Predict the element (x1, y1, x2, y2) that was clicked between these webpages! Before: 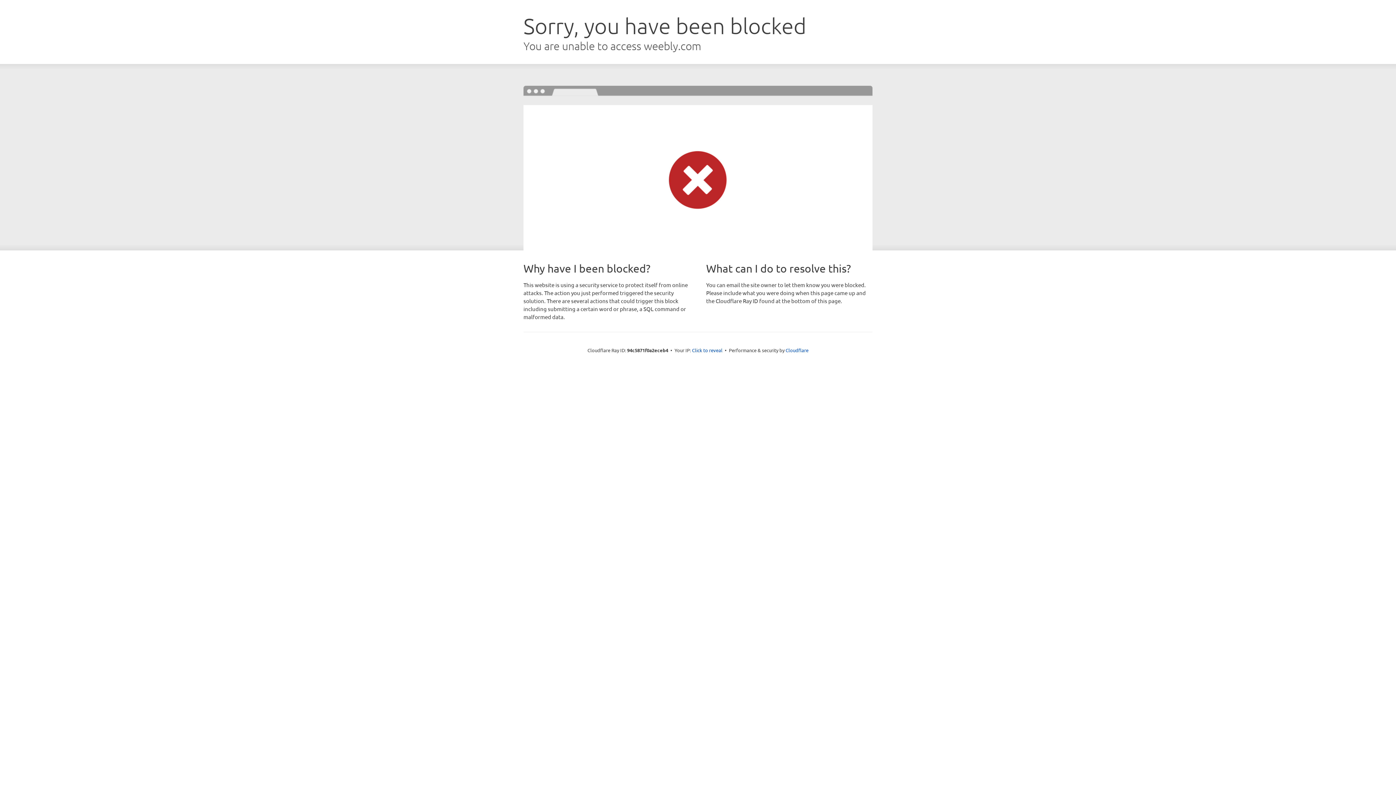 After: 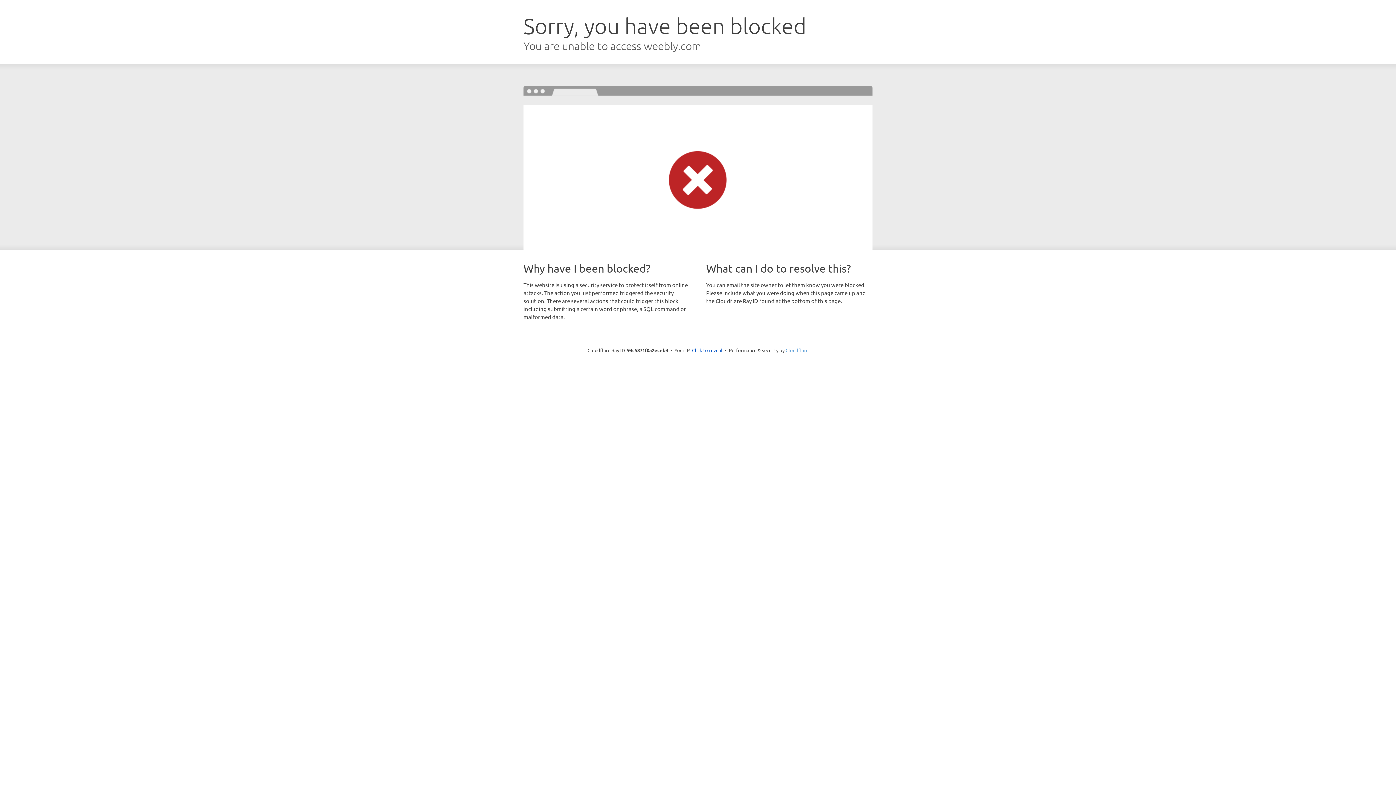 Action: label: Cloudflare bbox: (785, 347, 808, 353)